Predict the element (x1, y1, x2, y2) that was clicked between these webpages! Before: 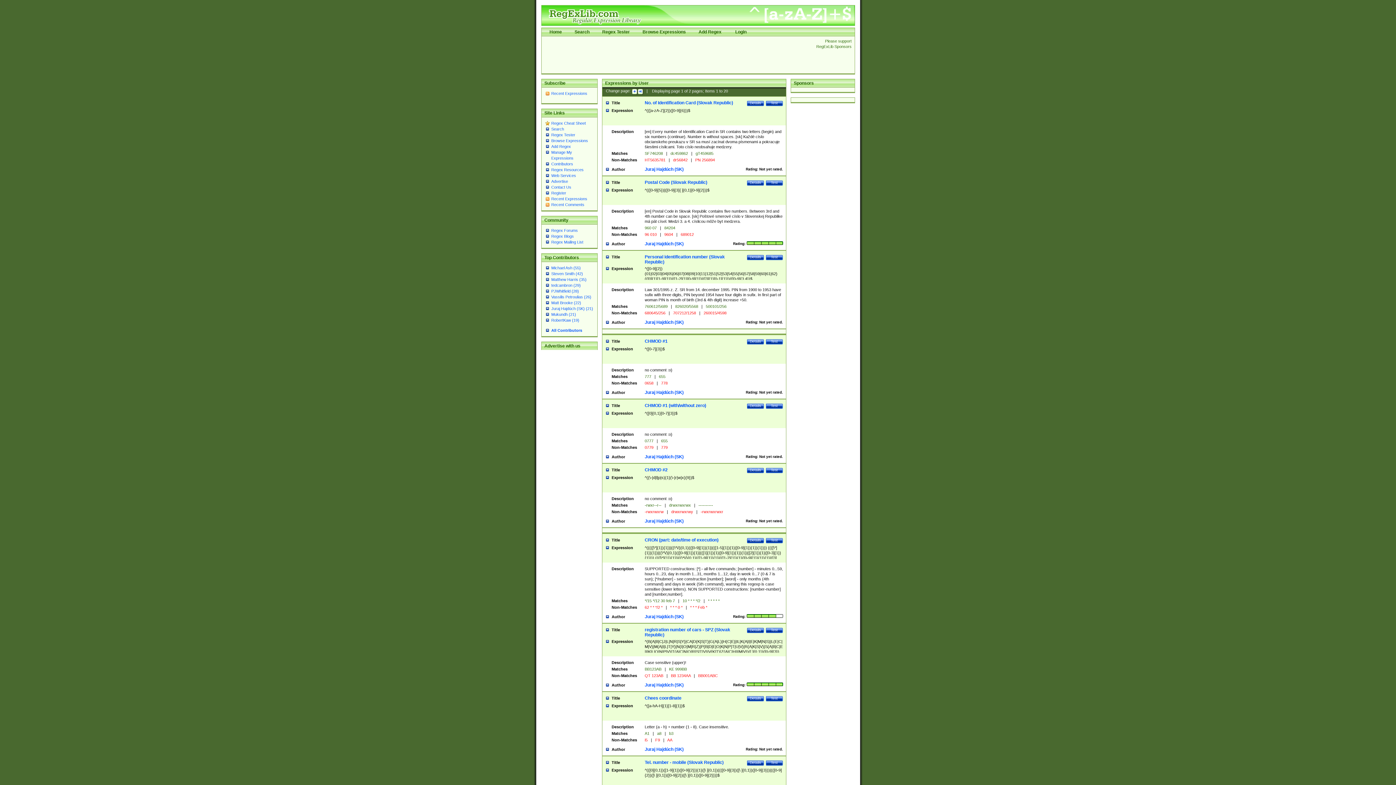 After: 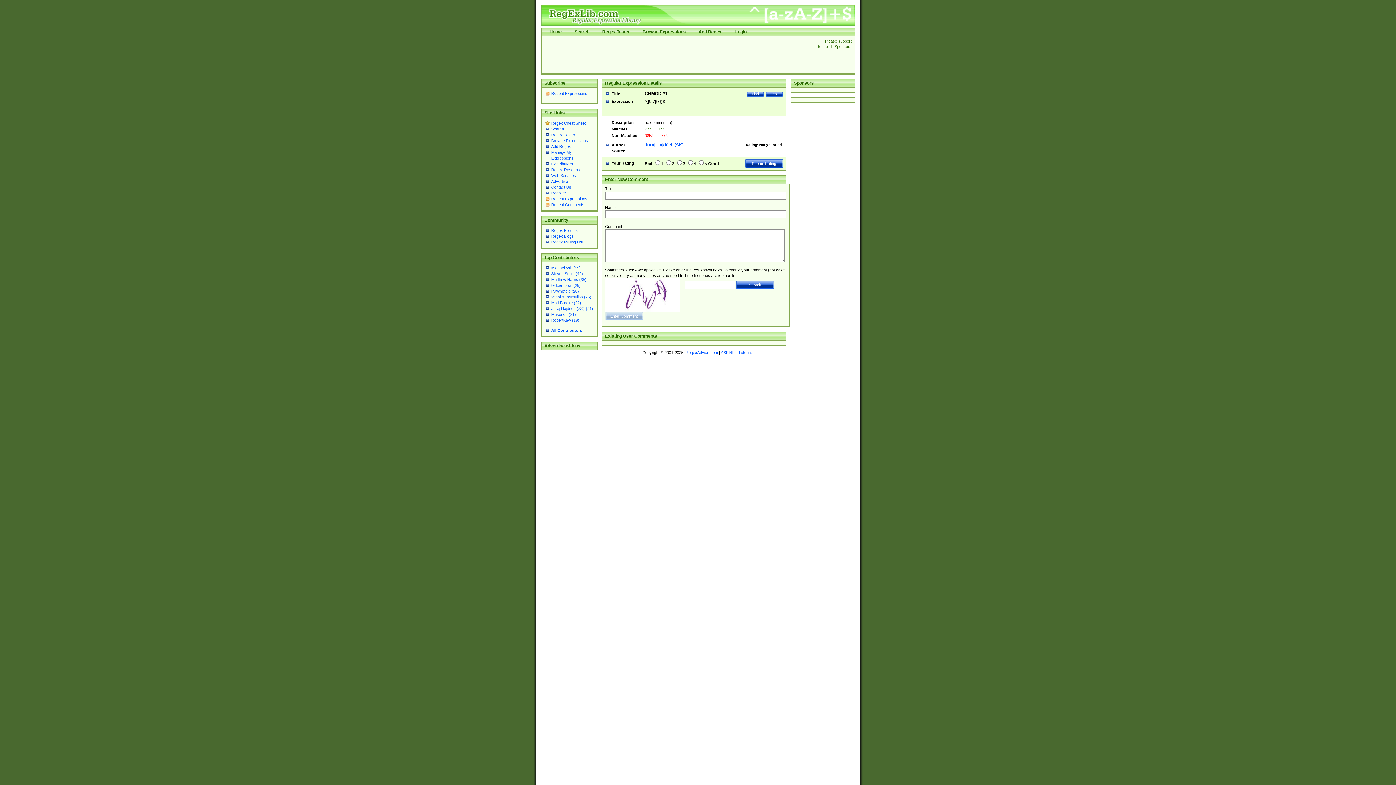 Action: bbox: (747, 338, 764, 345) label: Details